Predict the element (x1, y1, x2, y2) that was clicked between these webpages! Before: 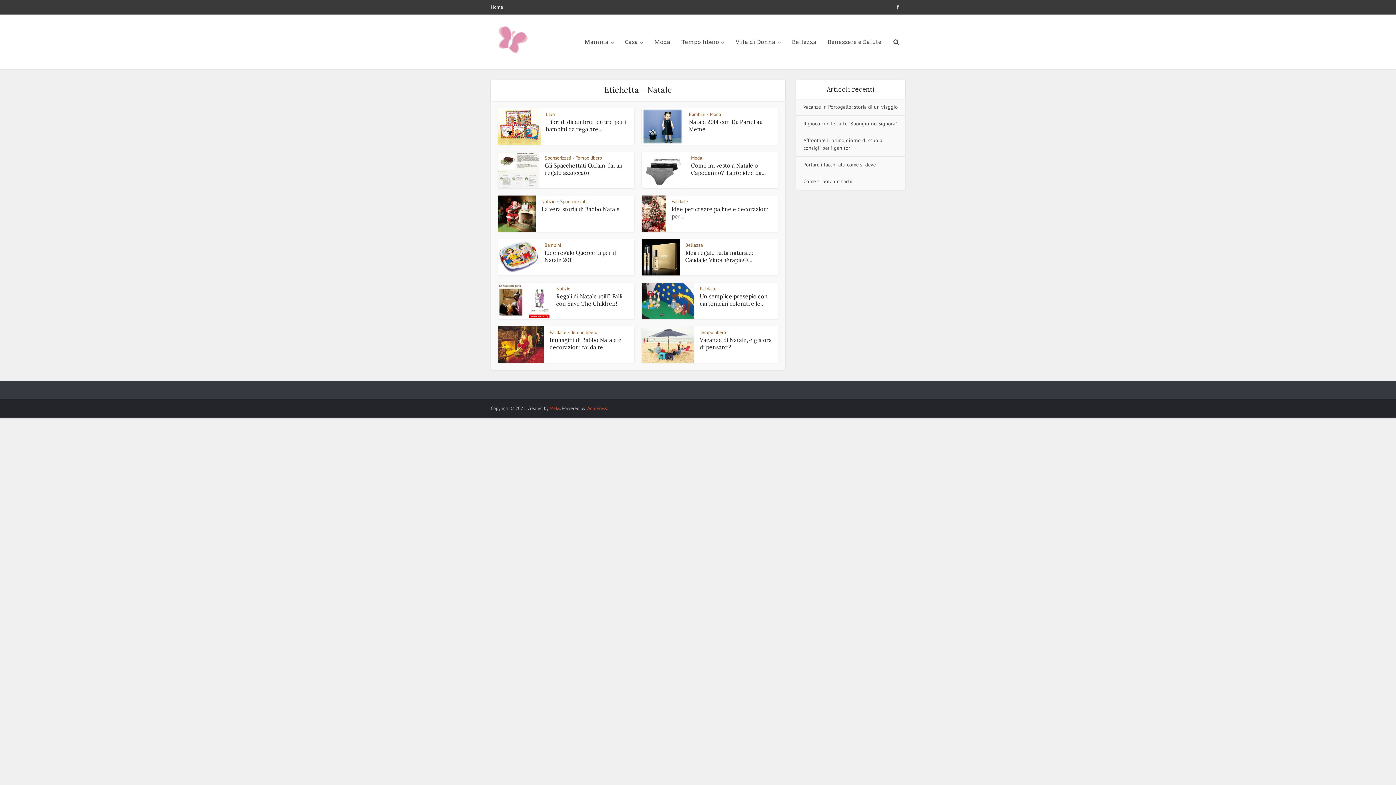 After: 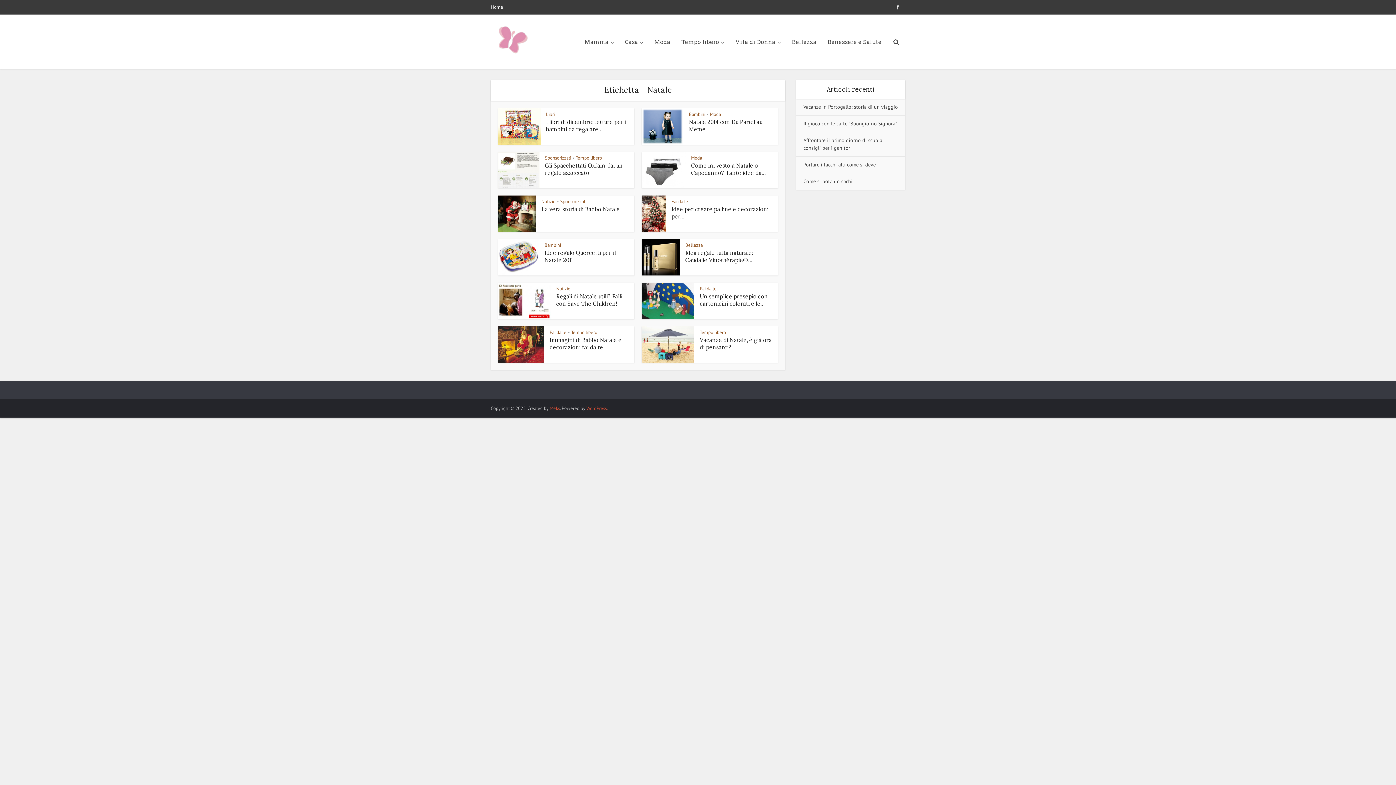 Action: label: WordPress bbox: (586, 405, 606, 411)